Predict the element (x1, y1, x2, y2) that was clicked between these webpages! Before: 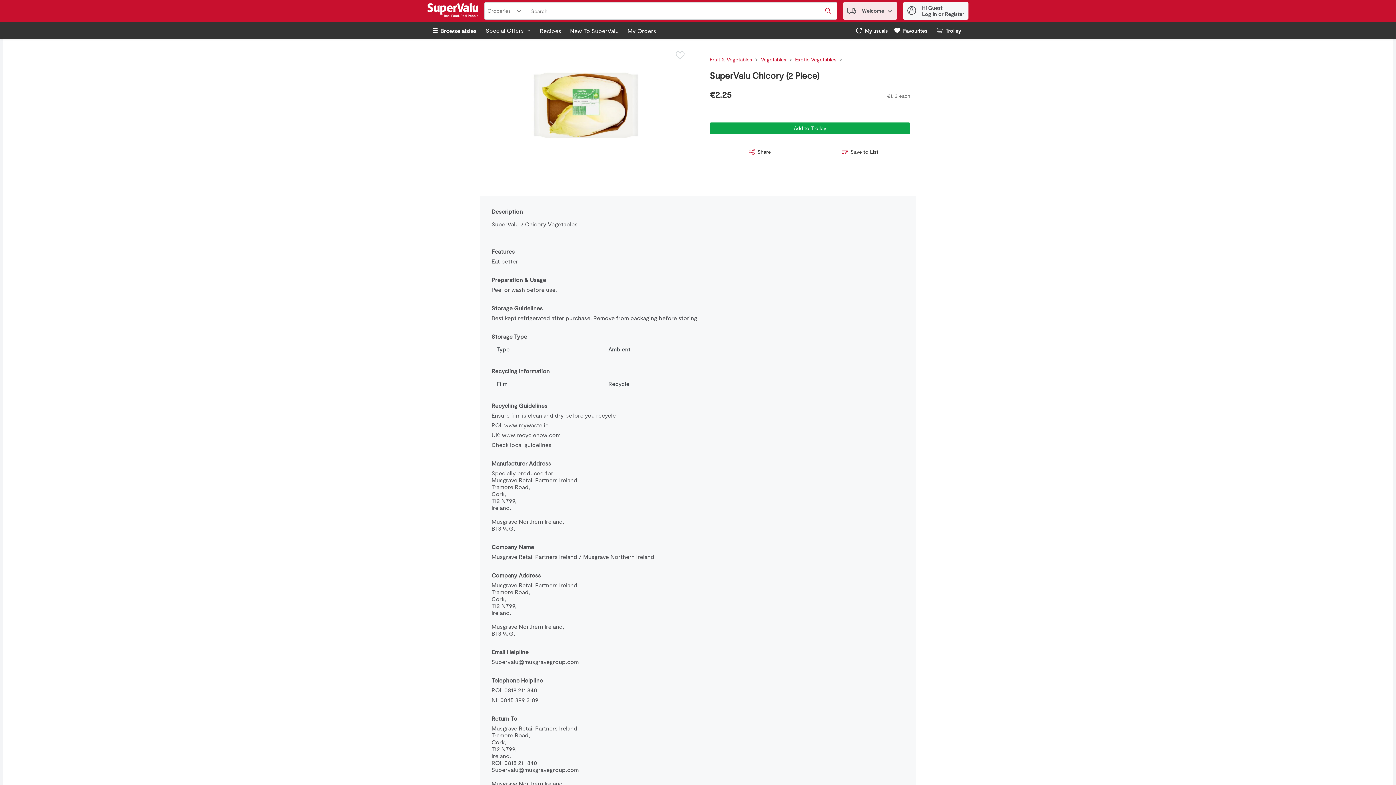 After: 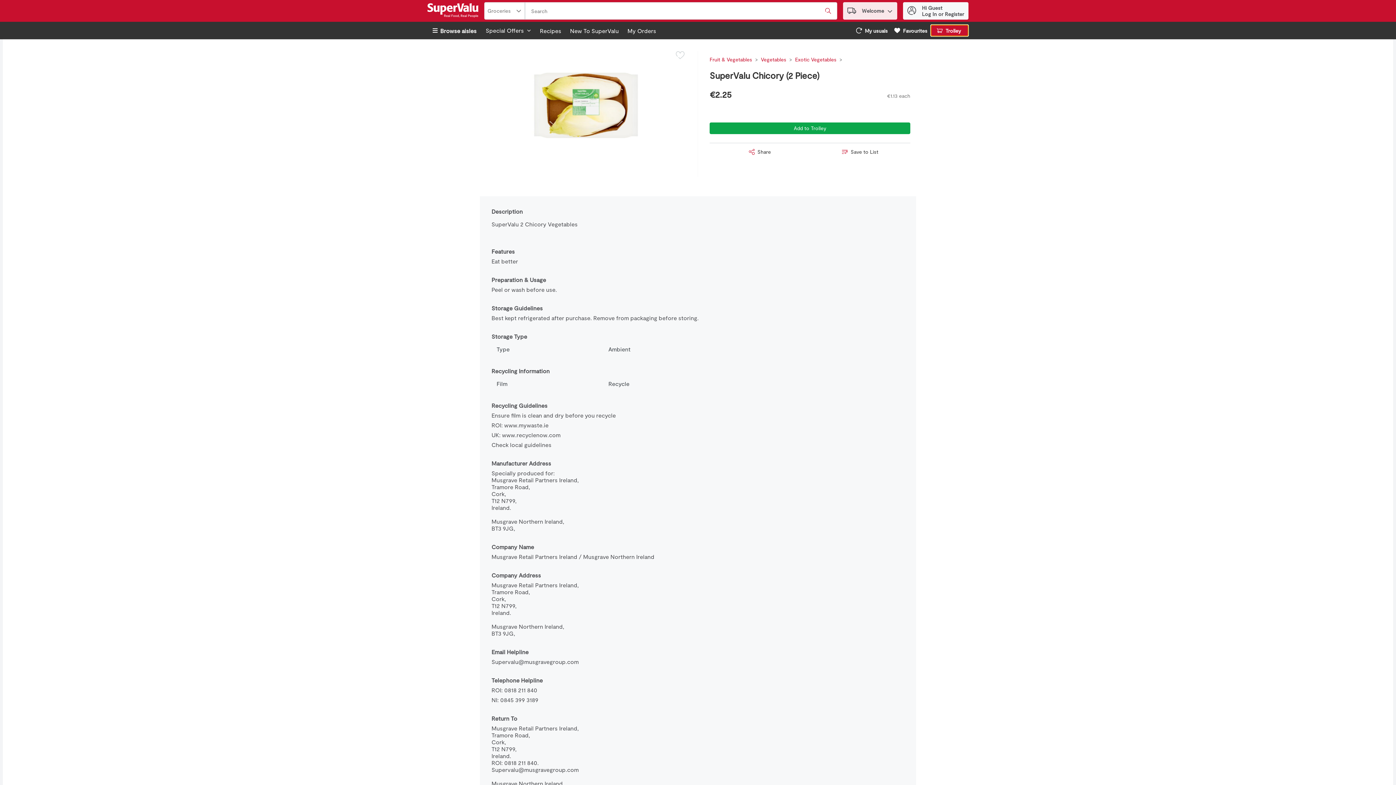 Action: label: Trolley   0 items bbox: (942, 27, 962, 33)